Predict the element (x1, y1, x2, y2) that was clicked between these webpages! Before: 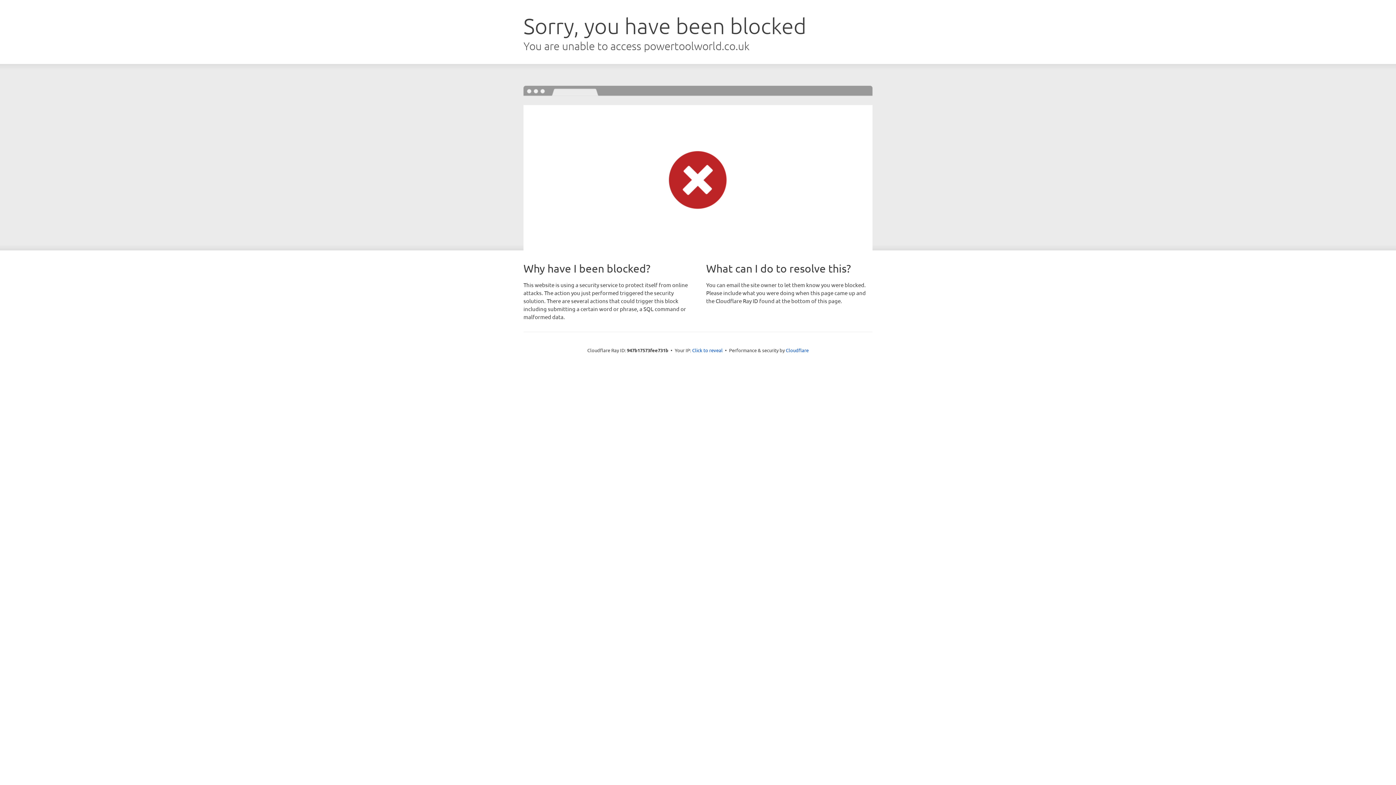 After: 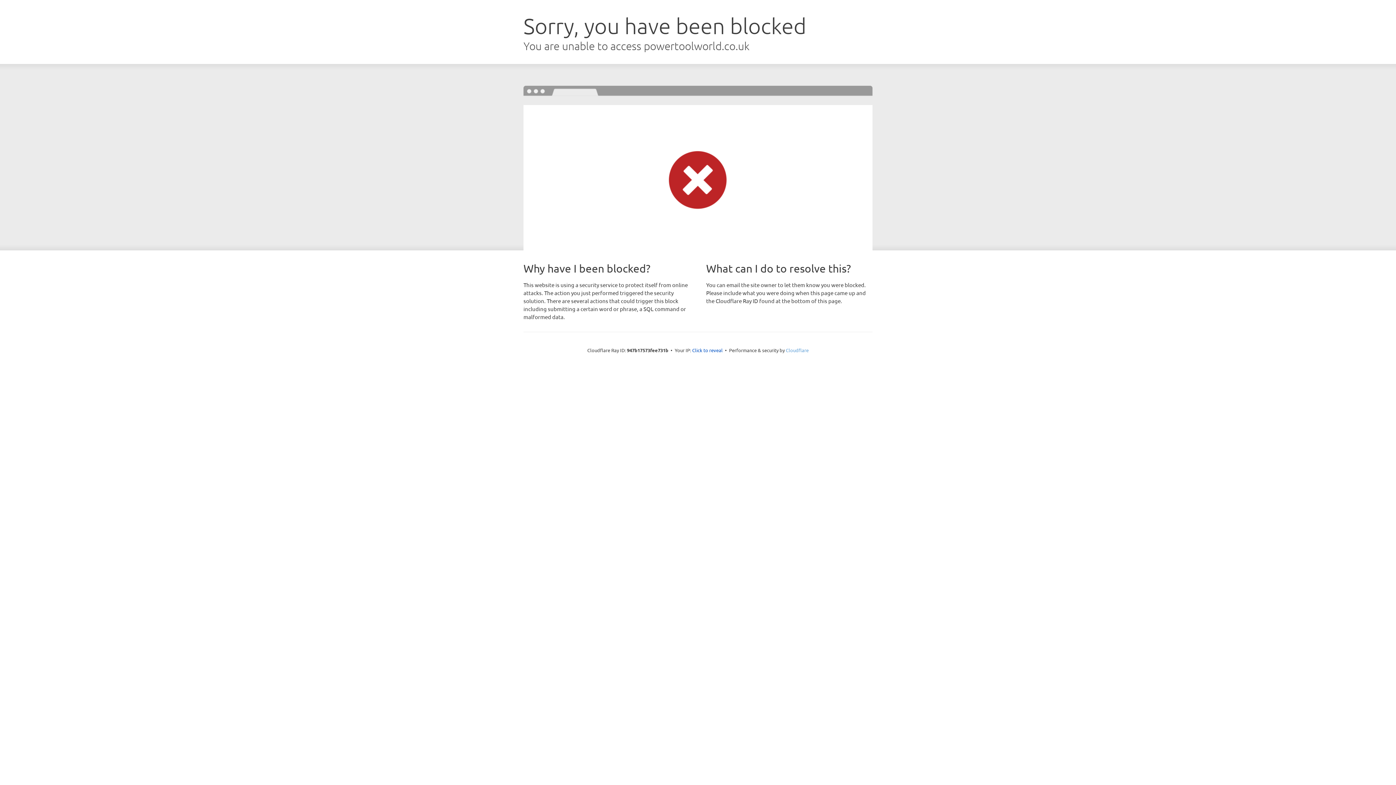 Action: bbox: (786, 347, 808, 353) label: Cloudflare